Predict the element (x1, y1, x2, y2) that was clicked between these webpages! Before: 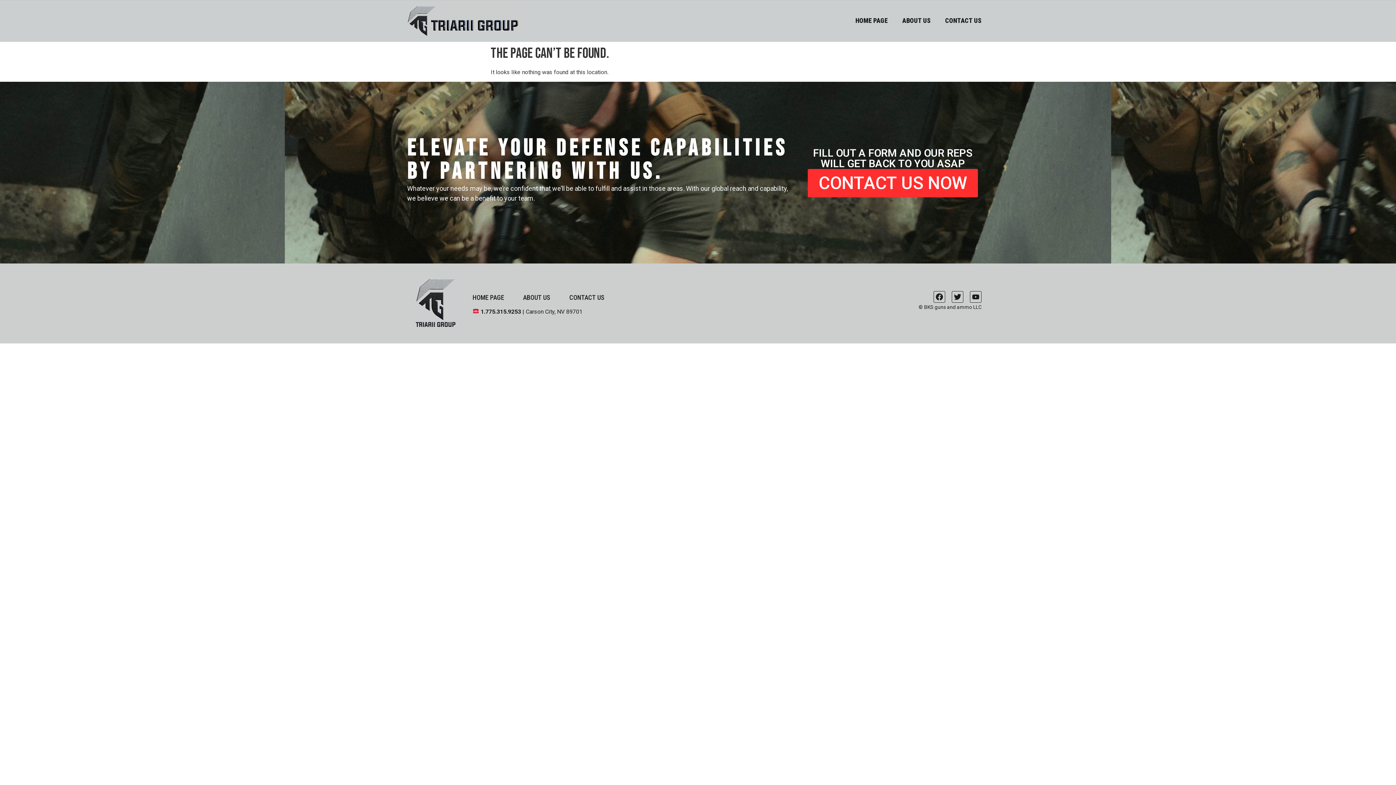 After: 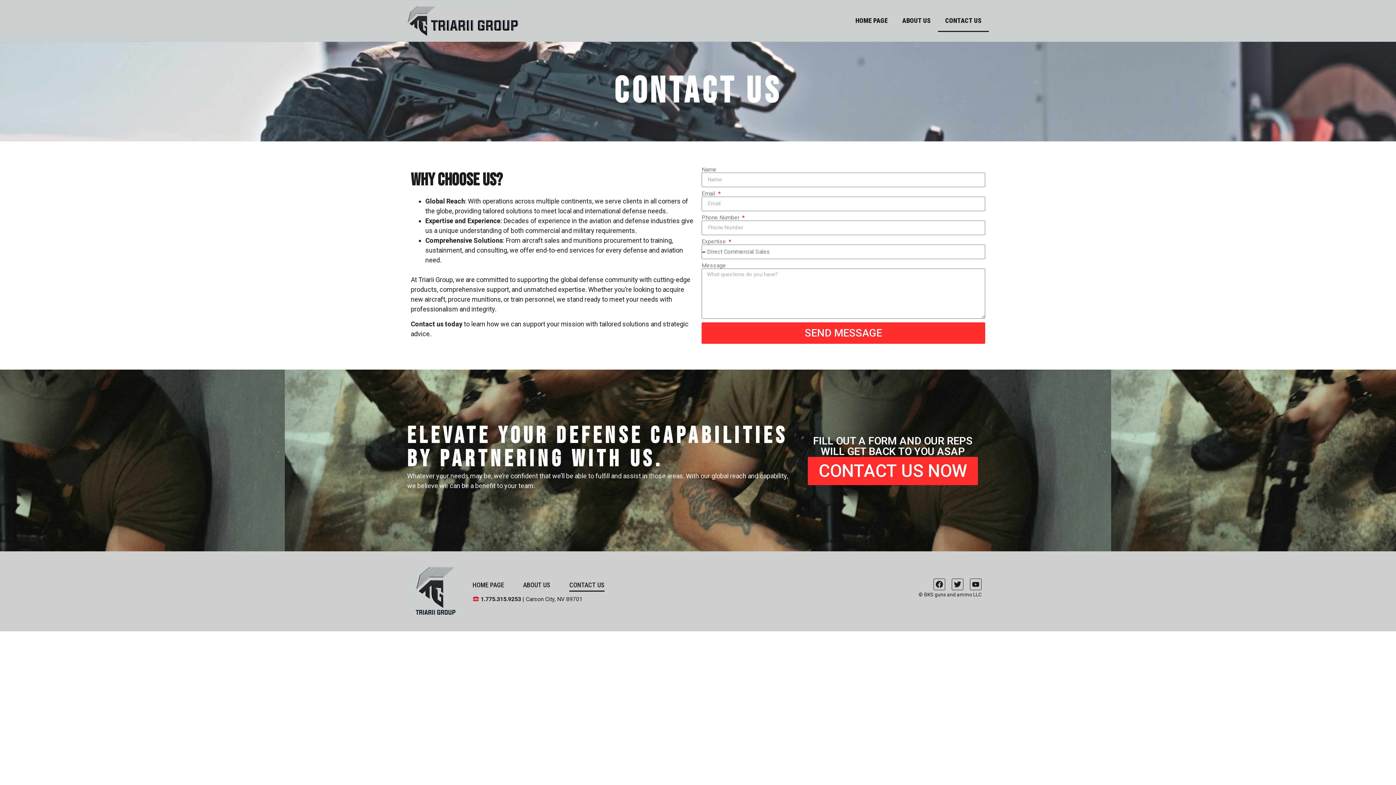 Action: bbox: (808, 169, 978, 197) label: CONTACT US NOW